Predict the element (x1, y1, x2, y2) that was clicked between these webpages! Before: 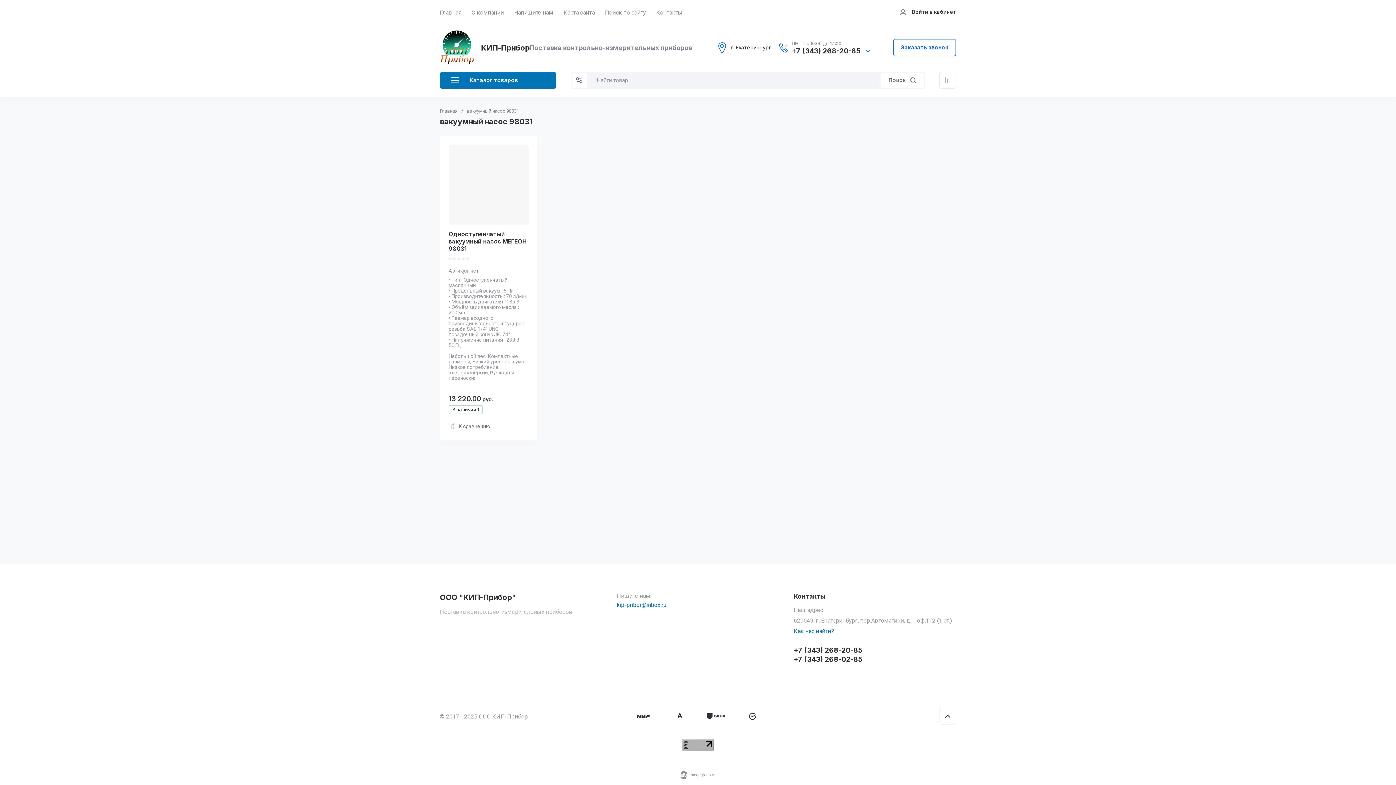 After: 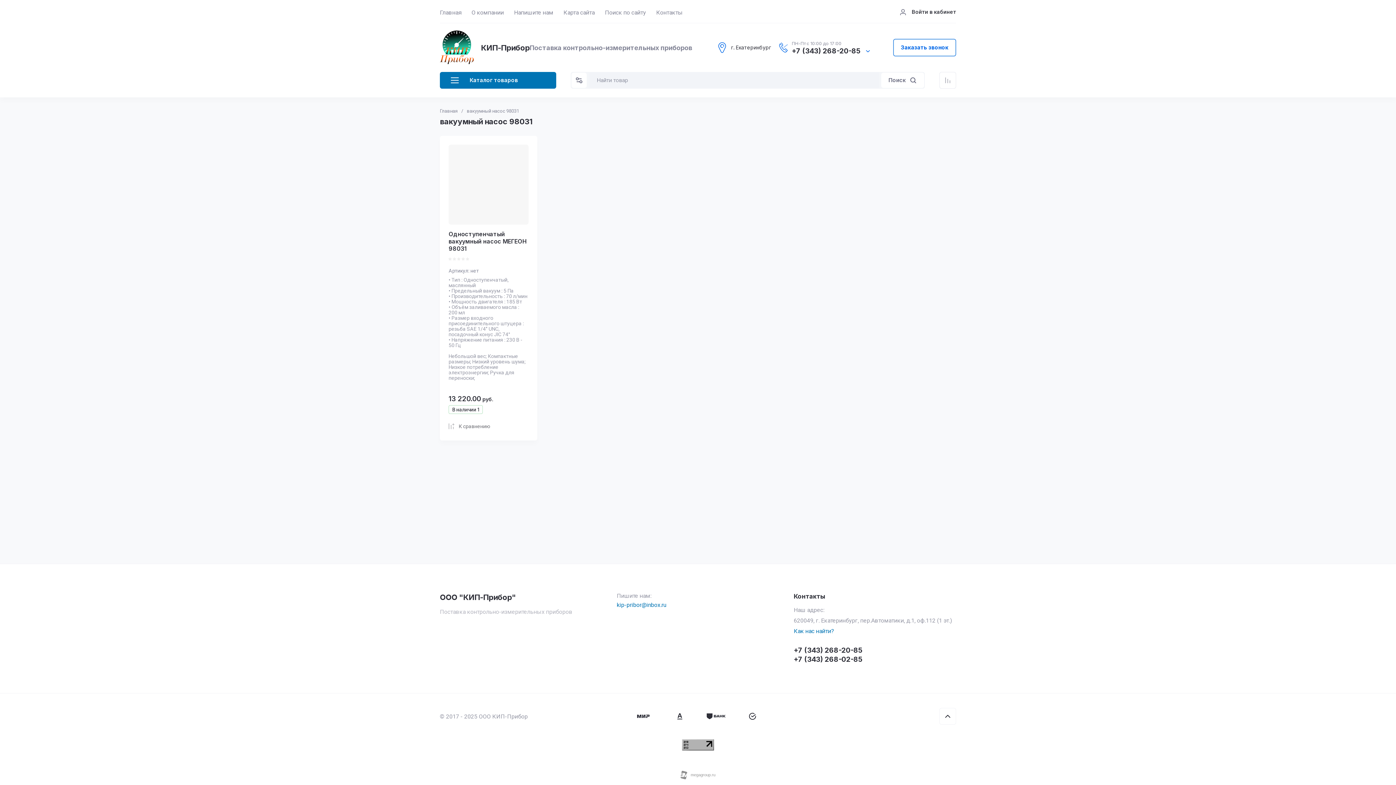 Action: bbox: (678, 736, 717, 756)